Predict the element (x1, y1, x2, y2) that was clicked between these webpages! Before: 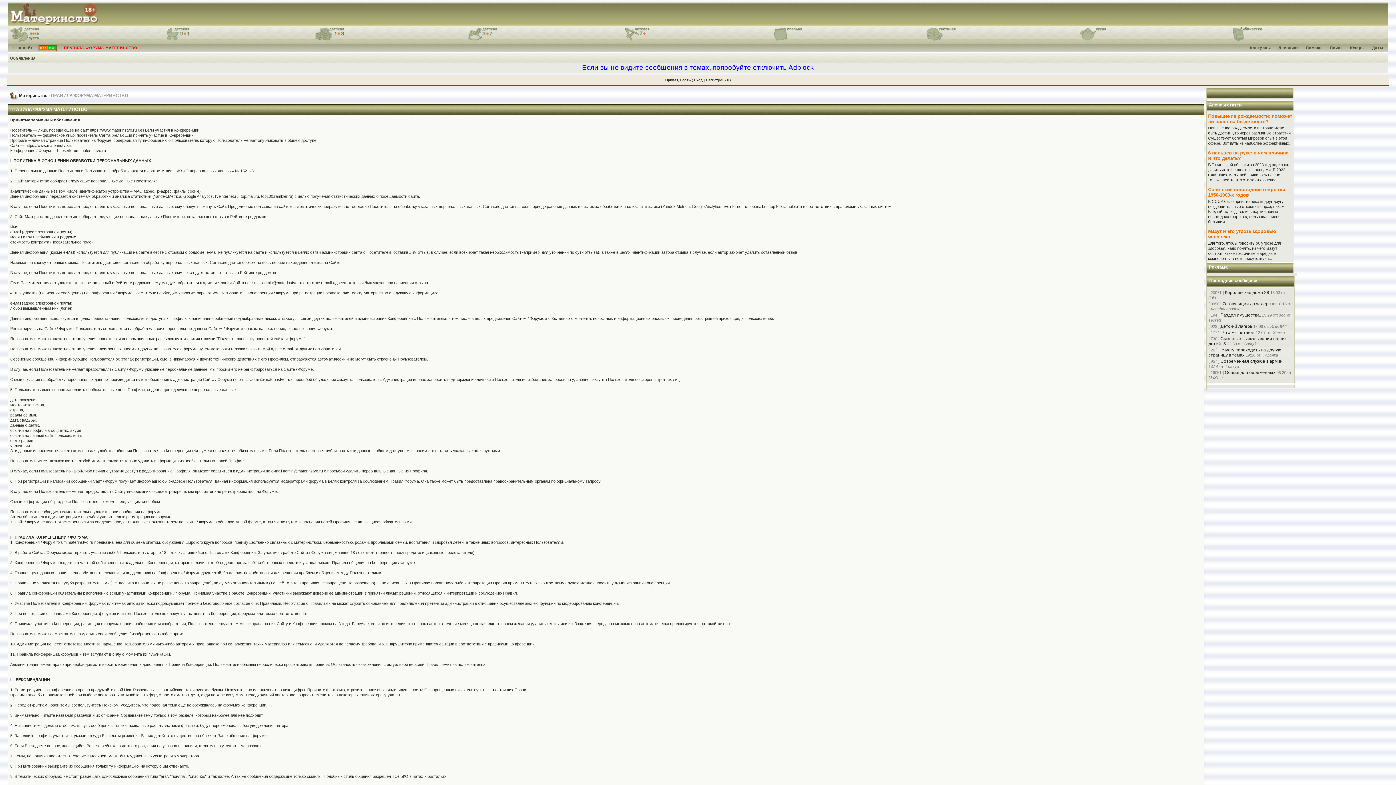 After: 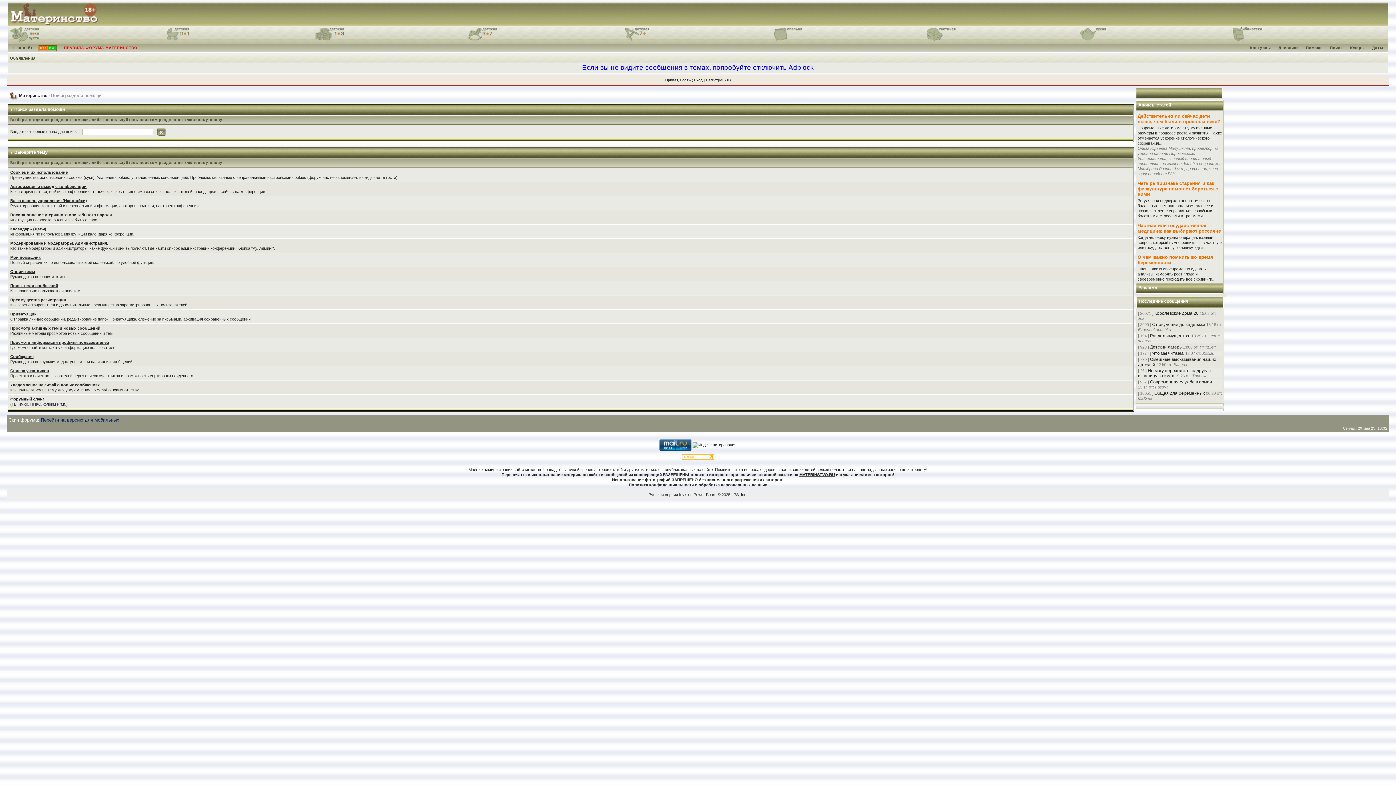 Action: bbox: (1304, 45, 1325, 49) label: Помощь